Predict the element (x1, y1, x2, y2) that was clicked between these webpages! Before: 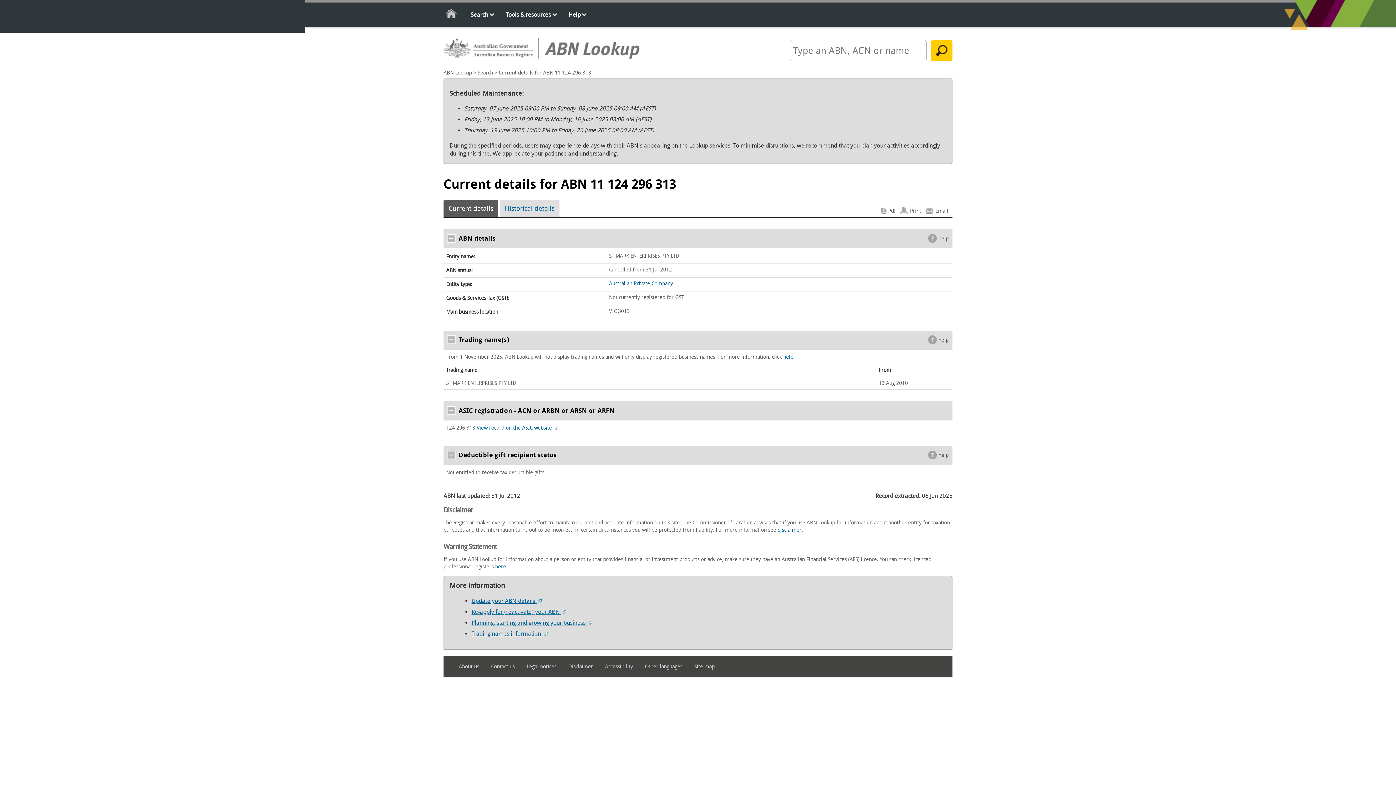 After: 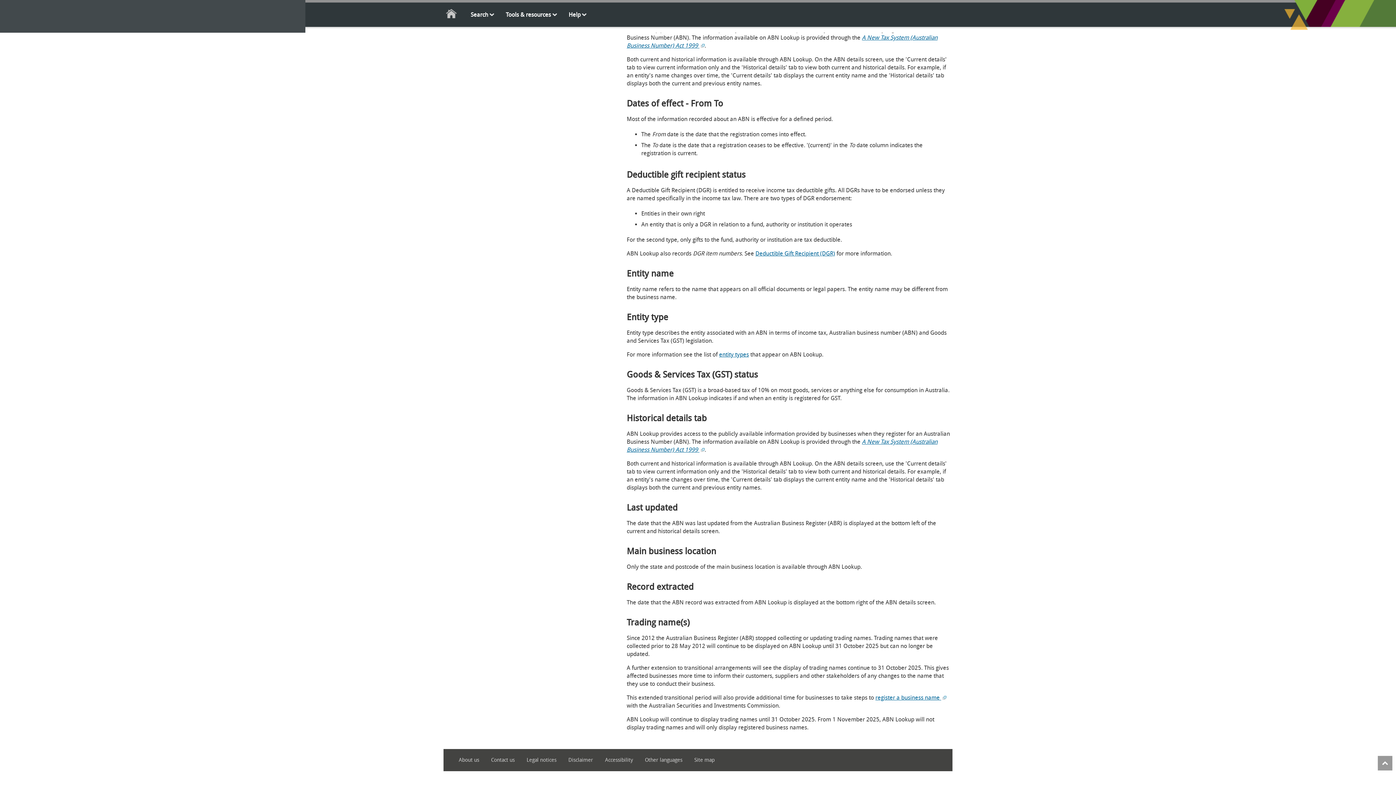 Action: bbox: (471, 630, 547, 637) label: Trading names information 